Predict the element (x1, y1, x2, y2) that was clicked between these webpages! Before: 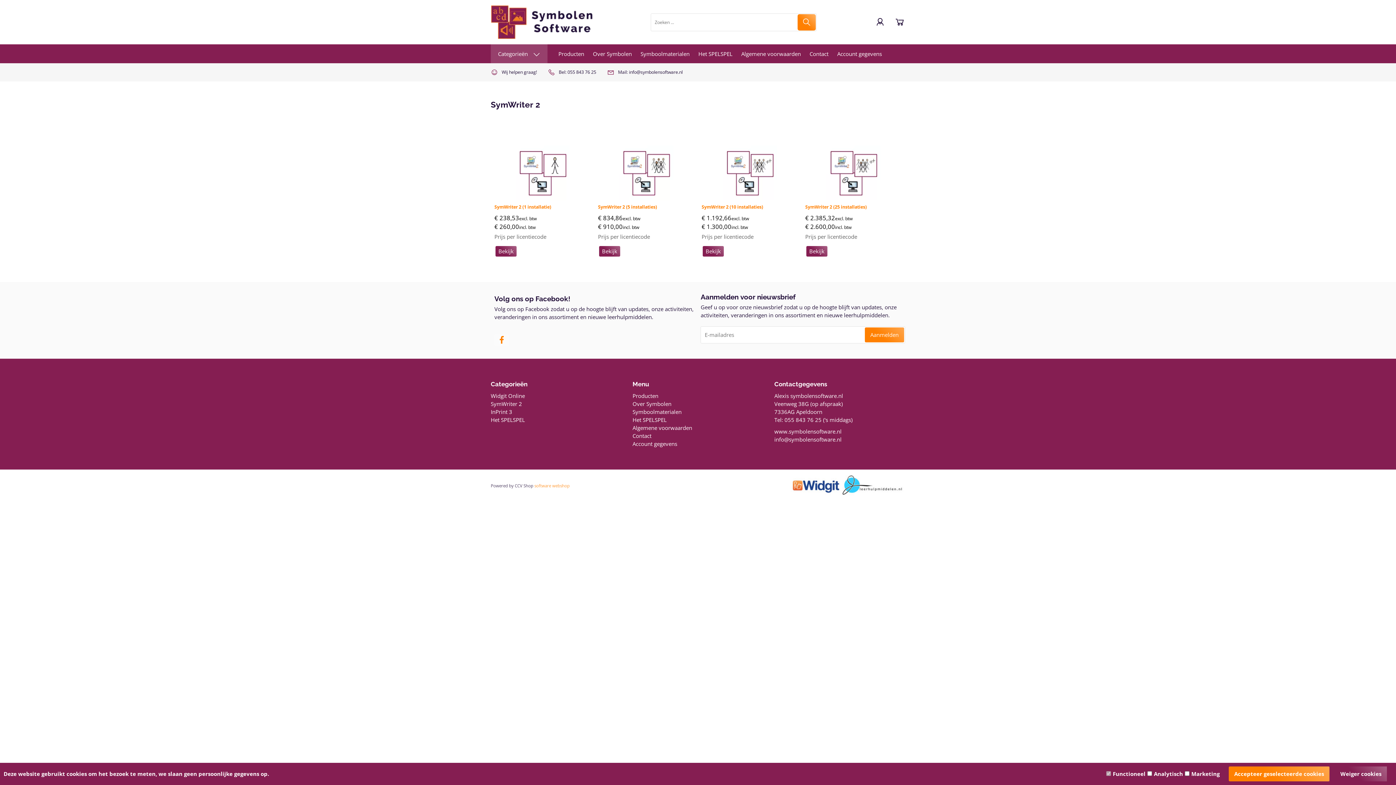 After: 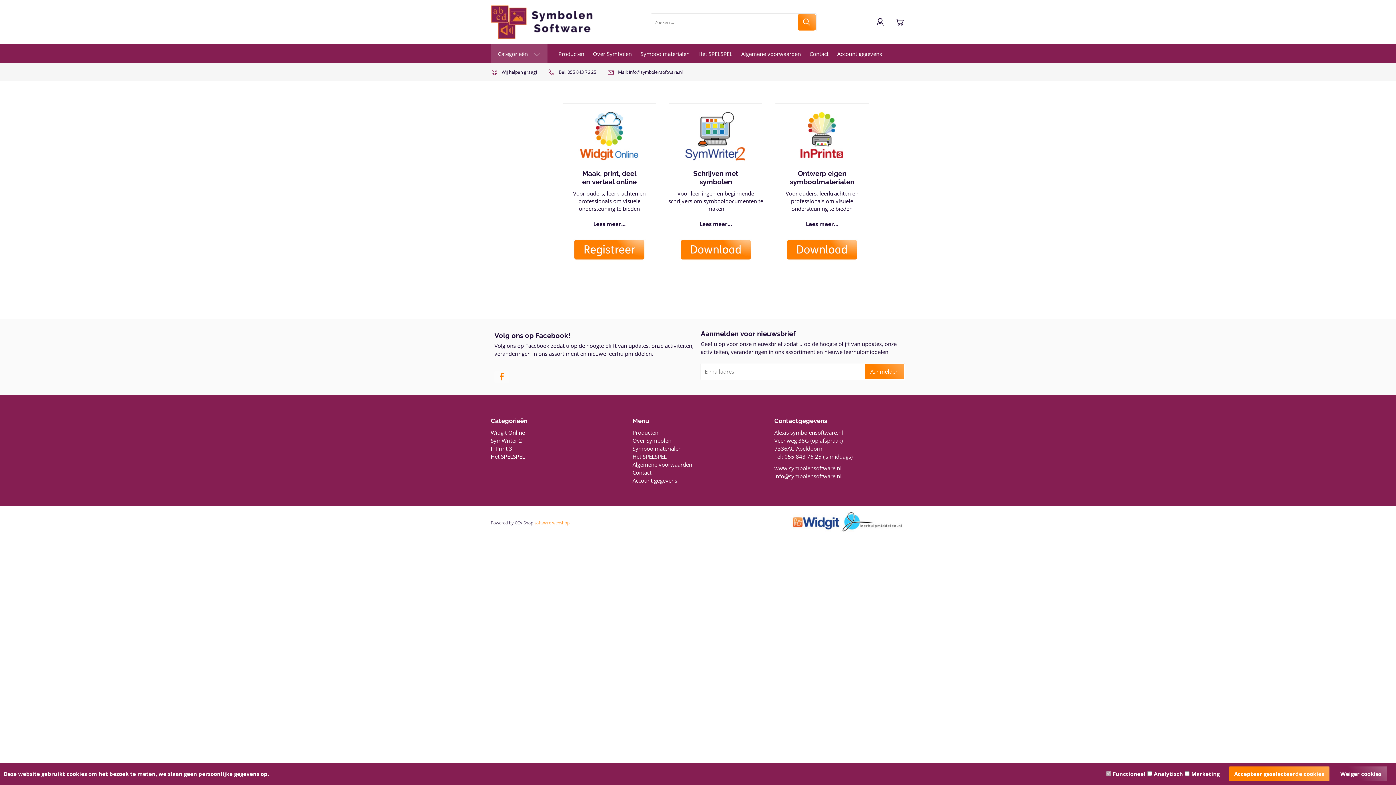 Action: bbox: (632, 392, 658, 399) label: Producten